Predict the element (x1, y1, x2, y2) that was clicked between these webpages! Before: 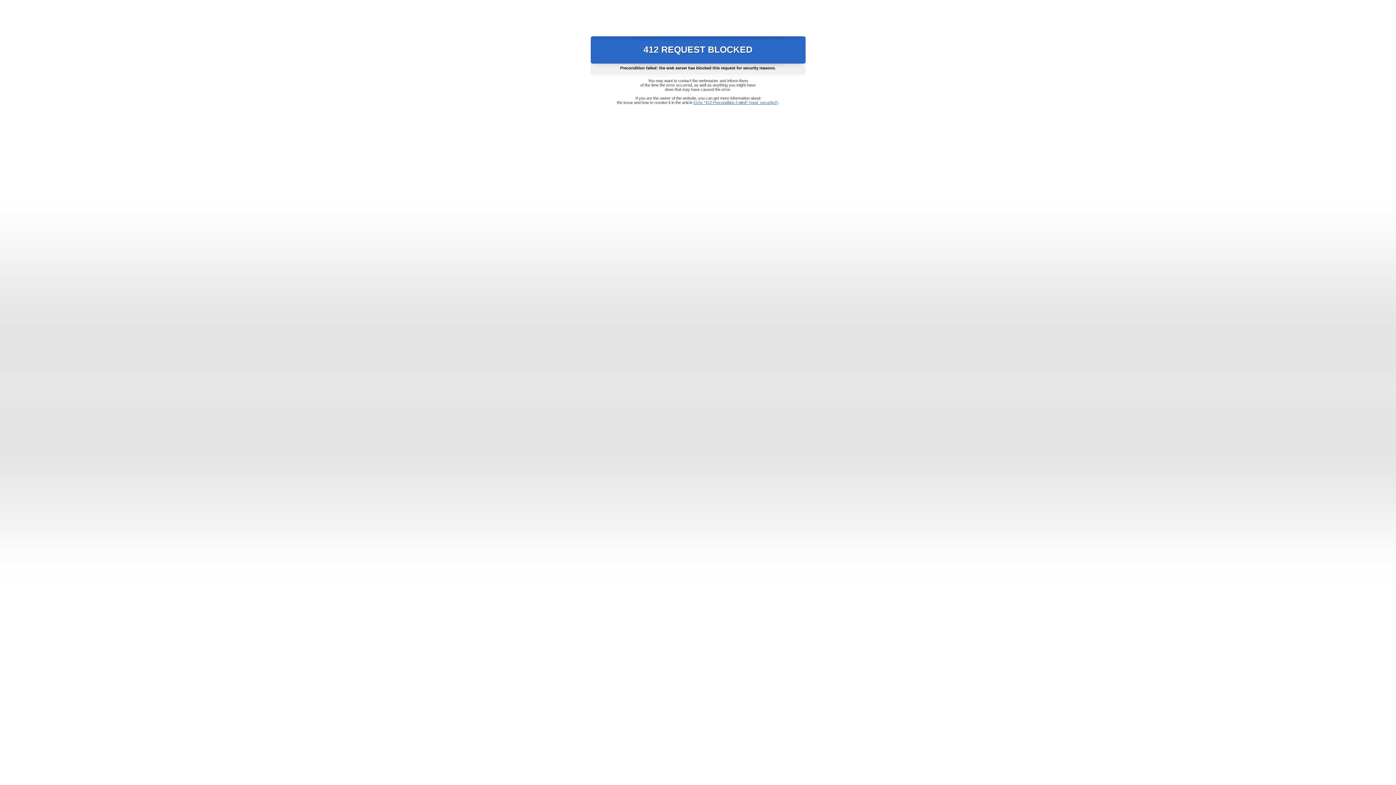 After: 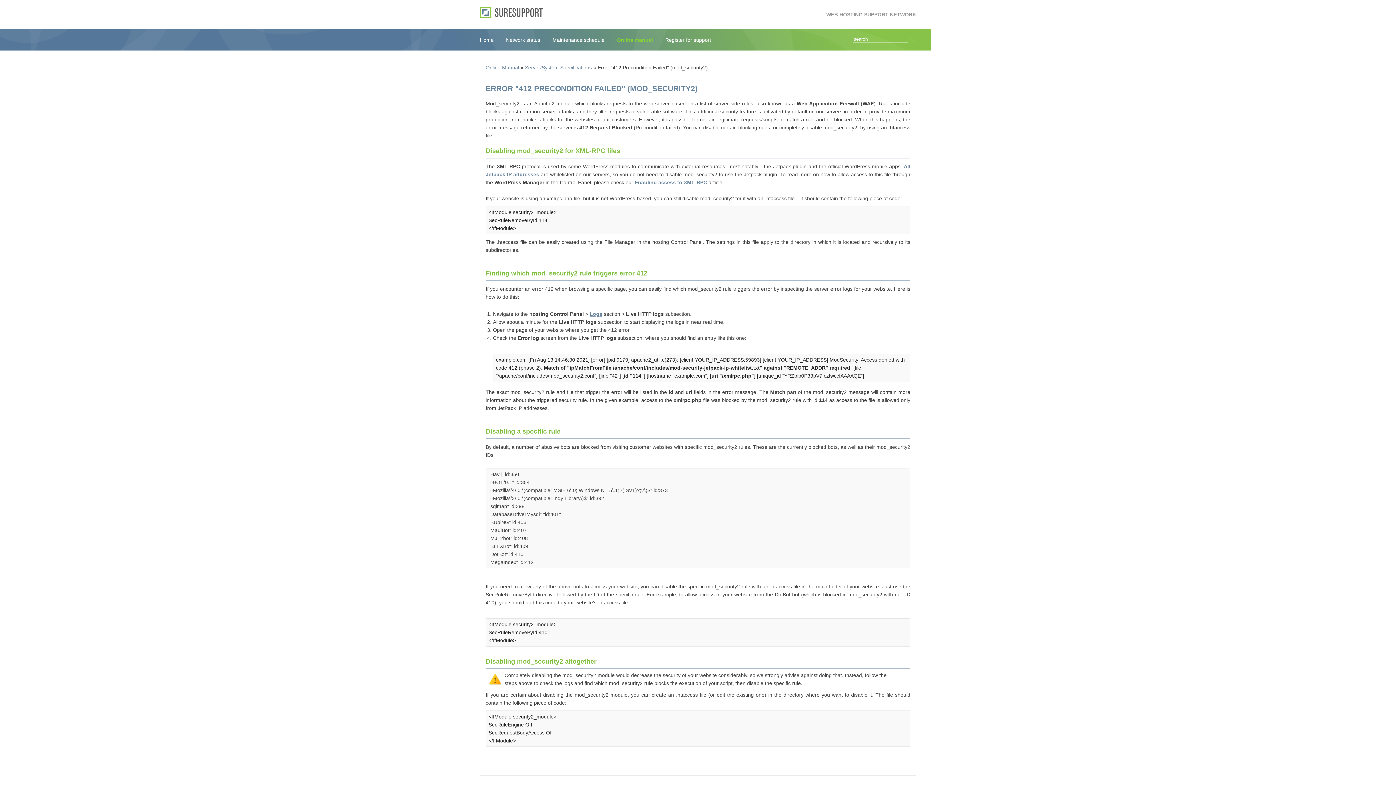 Action: bbox: (693, 100, 778, 104) label: Error "412 Precondition Failed" (mod_security2)